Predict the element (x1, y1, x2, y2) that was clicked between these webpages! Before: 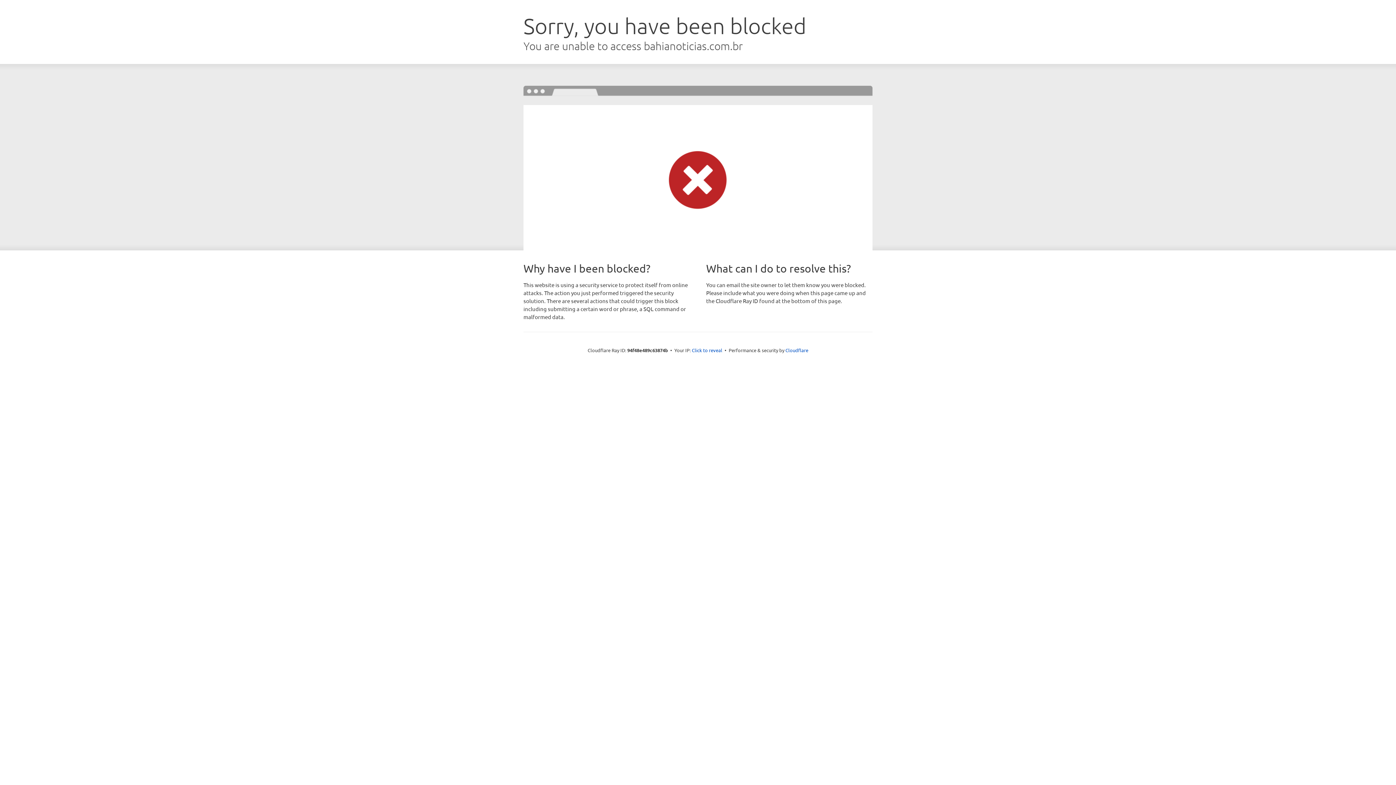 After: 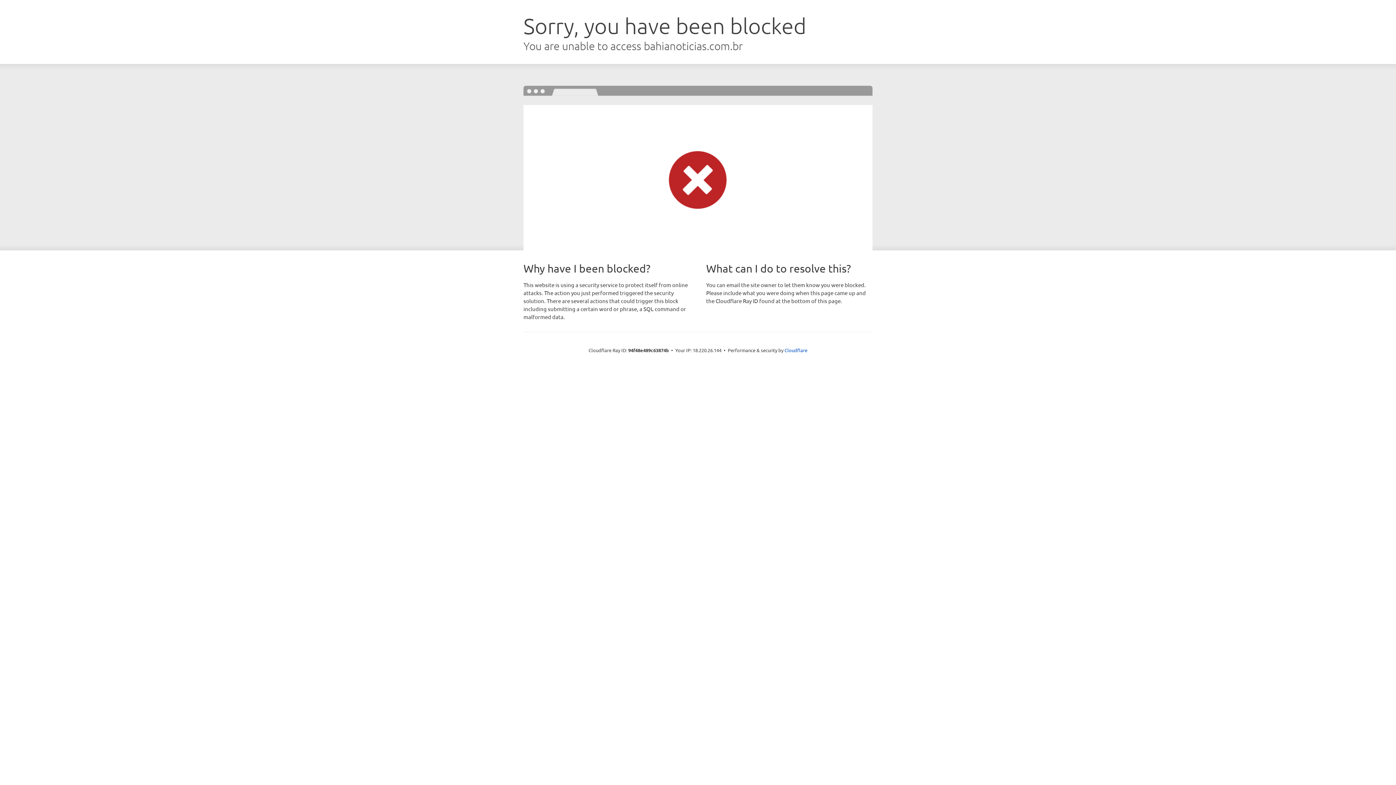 Action: bbox: (692, 346, 722, 353) label: Click to reveal